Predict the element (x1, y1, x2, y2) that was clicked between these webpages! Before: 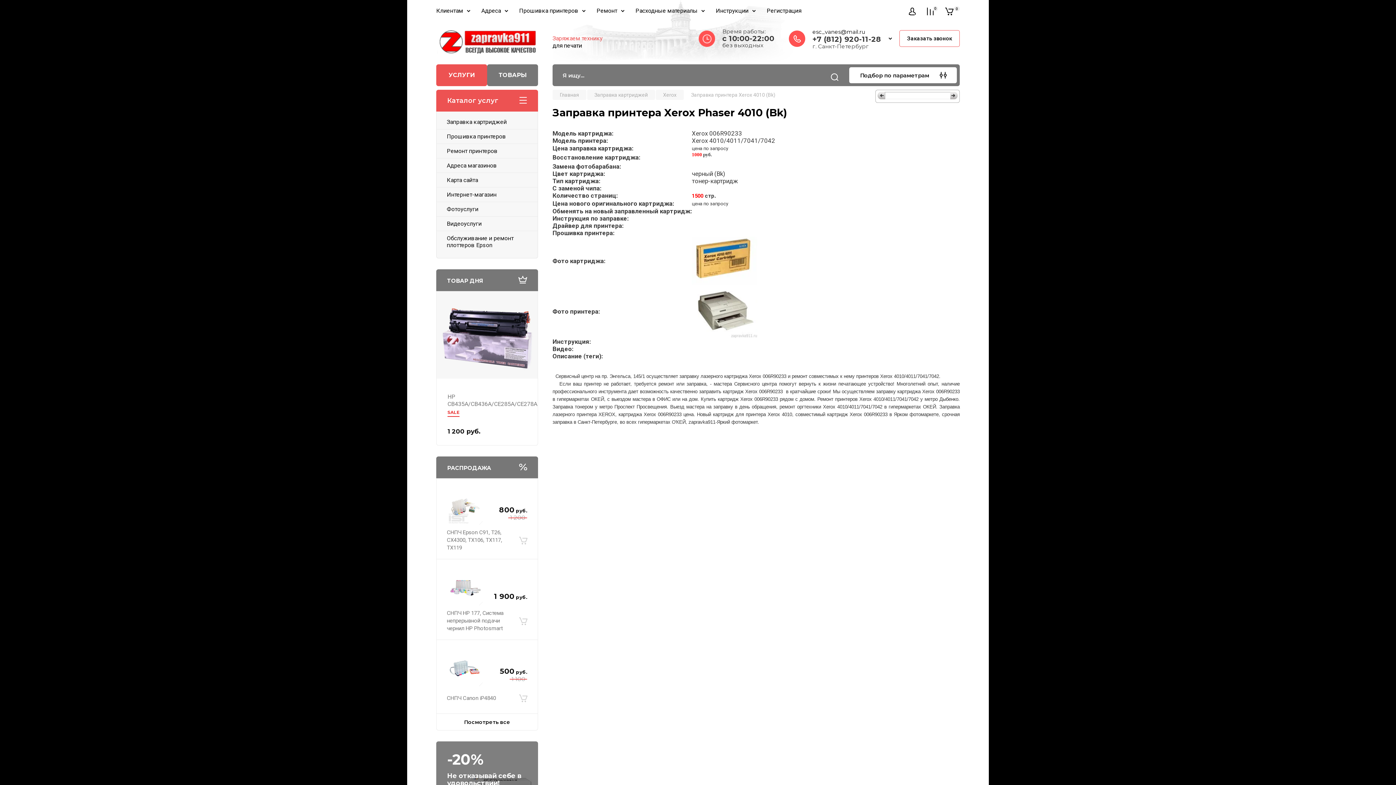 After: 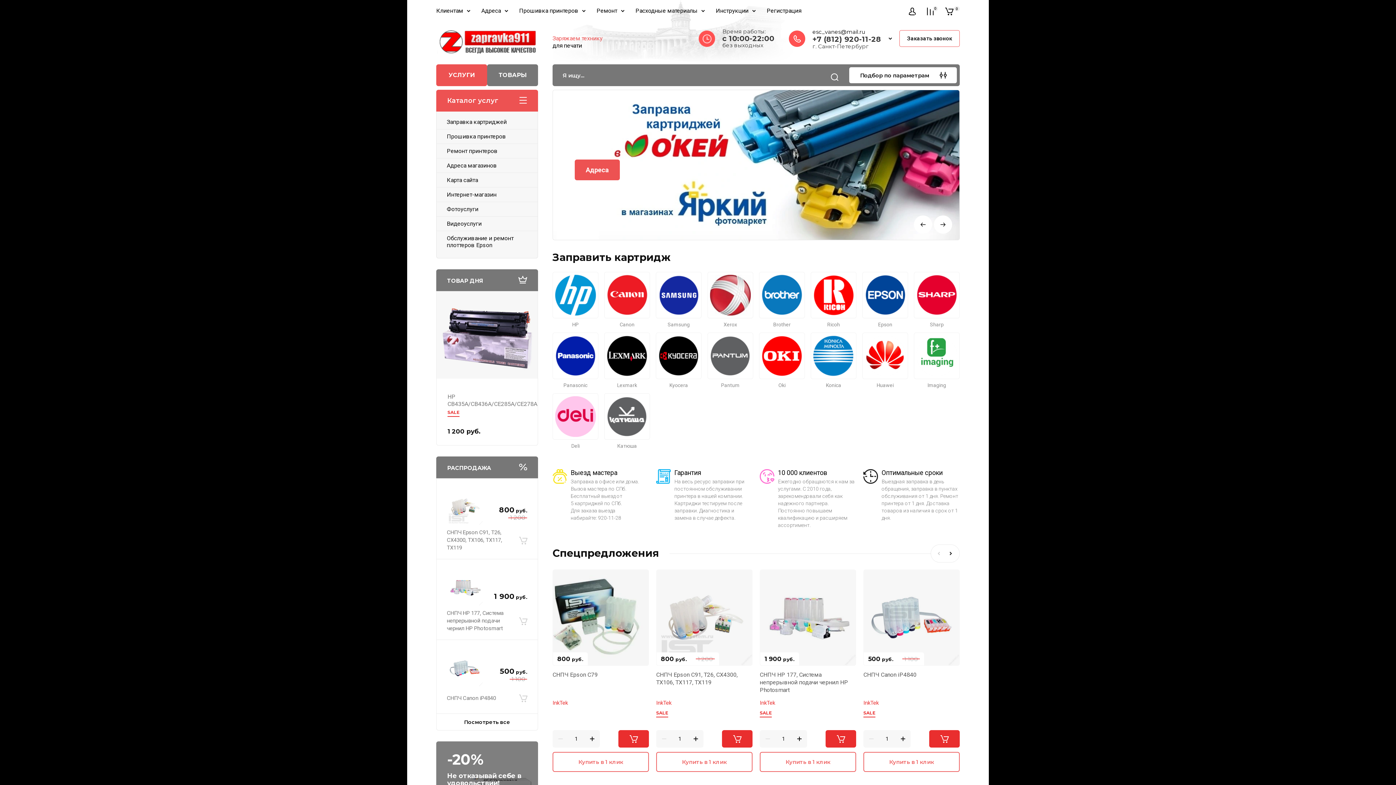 Action: label: УСЛУГИ bbox: (436, 64, 487, 86)